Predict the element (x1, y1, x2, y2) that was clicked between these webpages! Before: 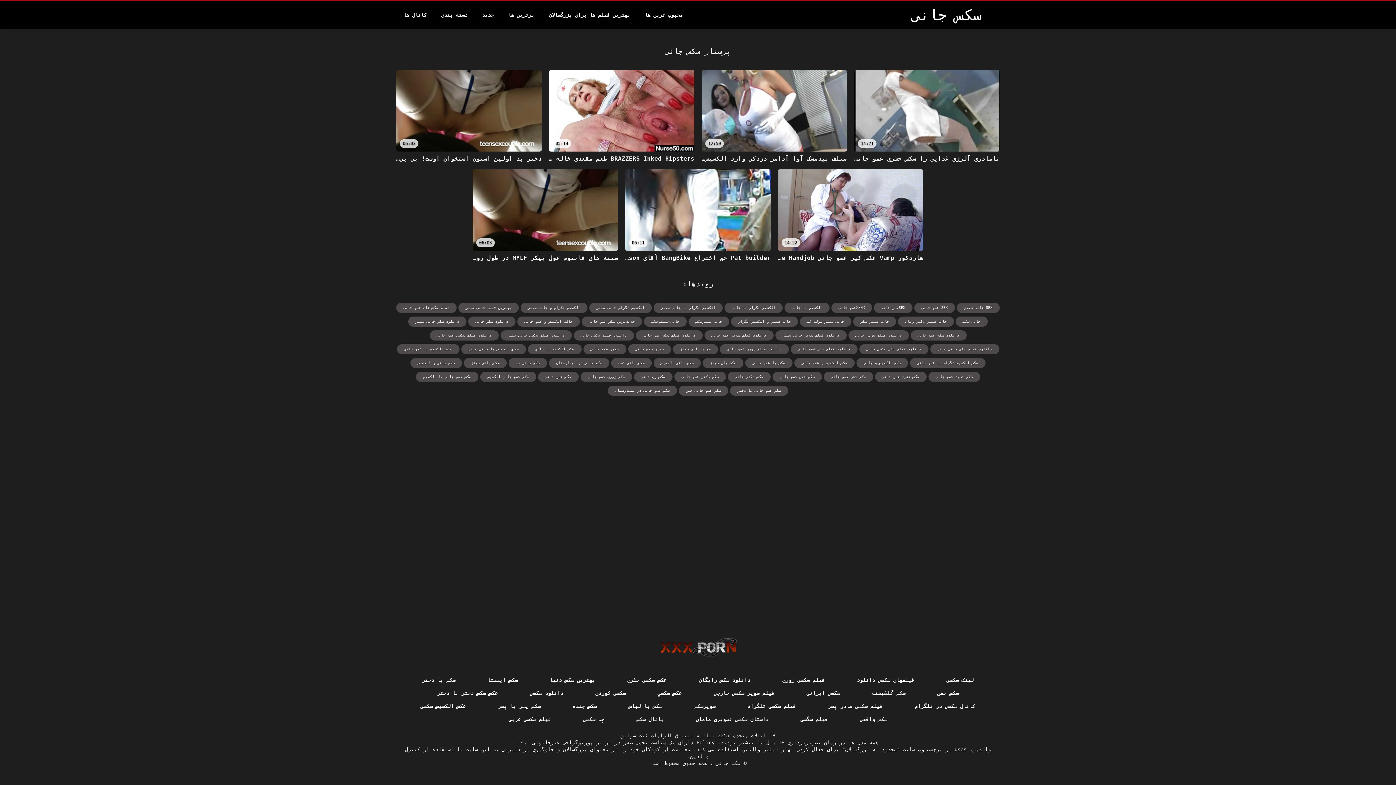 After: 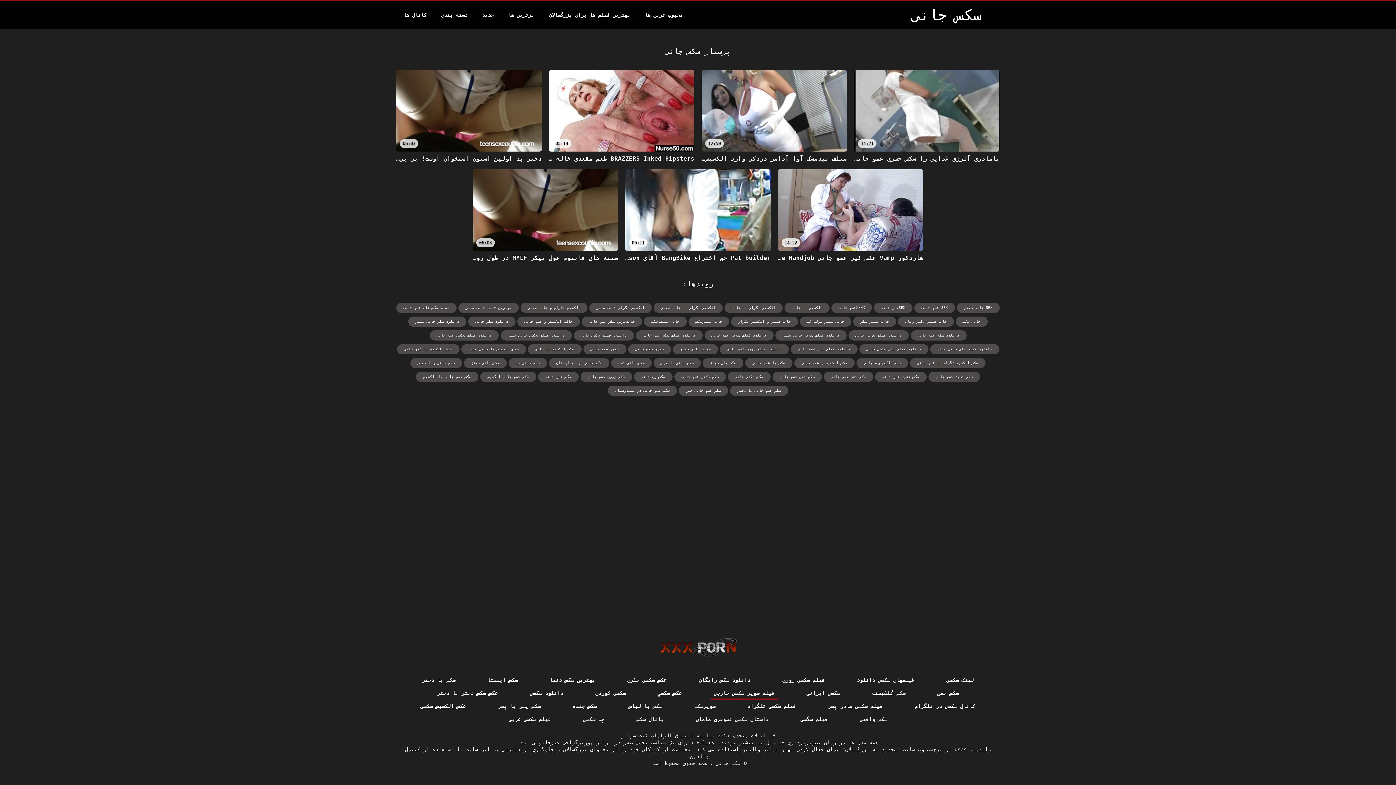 Action: label: فیلم سوپر سکسی خارجی bbox: (710, 686, 778, 700)